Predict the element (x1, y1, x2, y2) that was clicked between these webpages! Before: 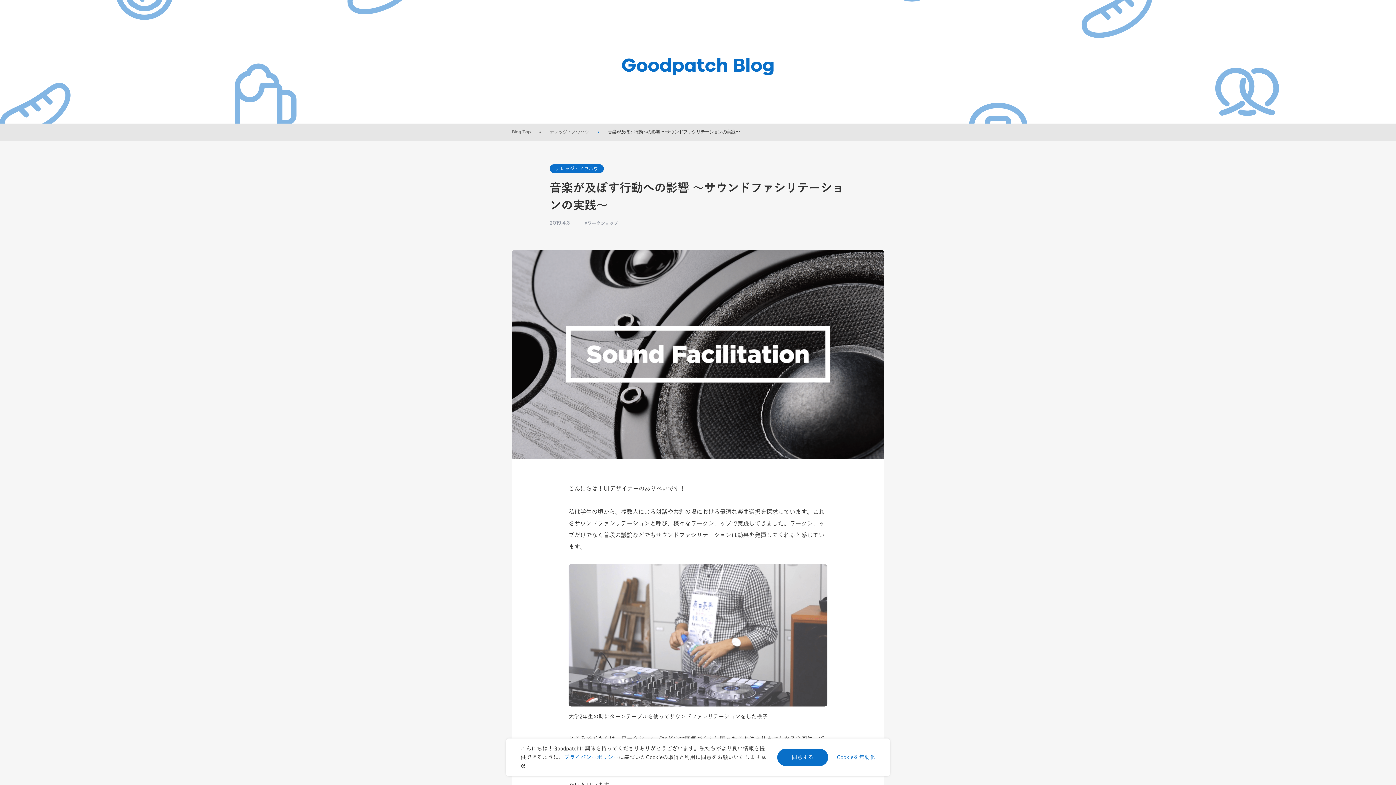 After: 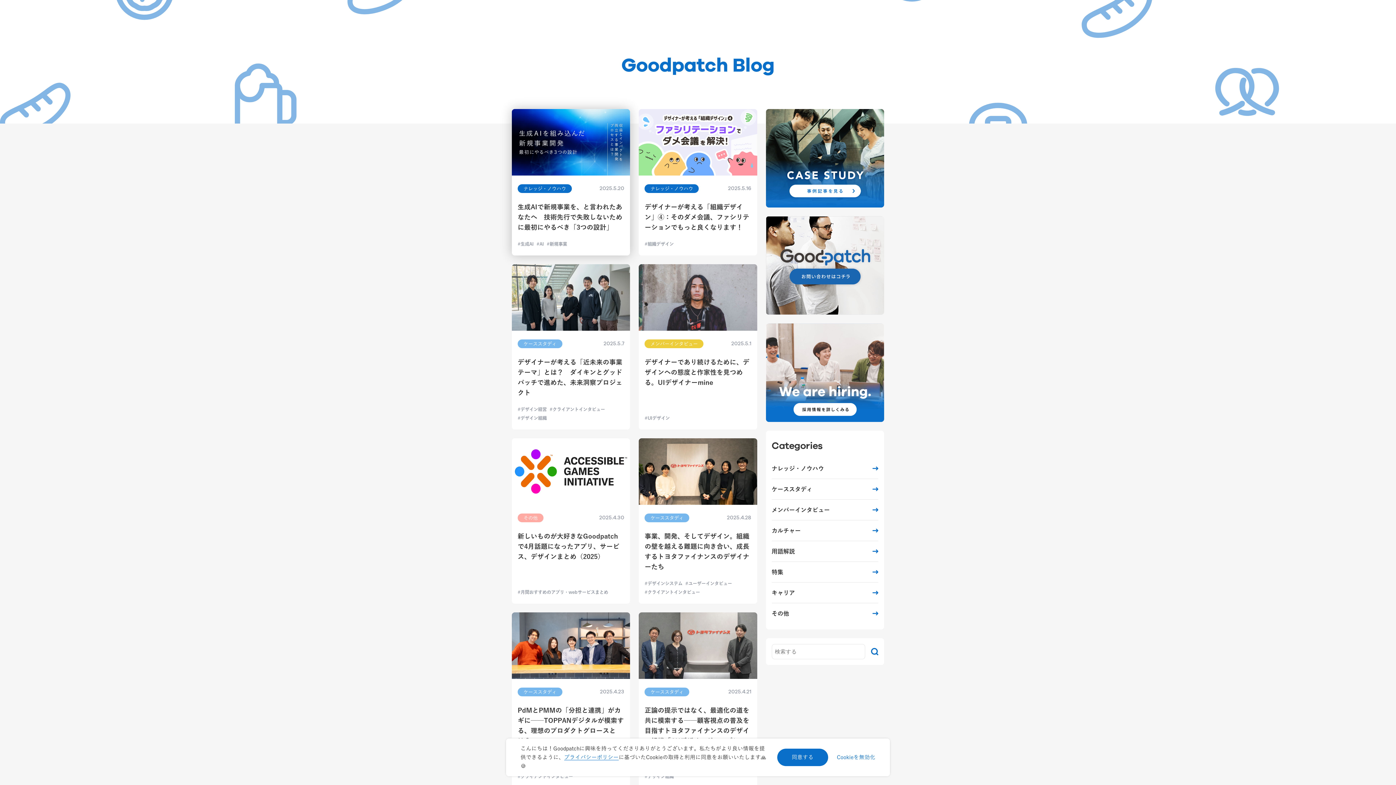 Action: label: Blog Top bbox: (512, 123, 530, 141)